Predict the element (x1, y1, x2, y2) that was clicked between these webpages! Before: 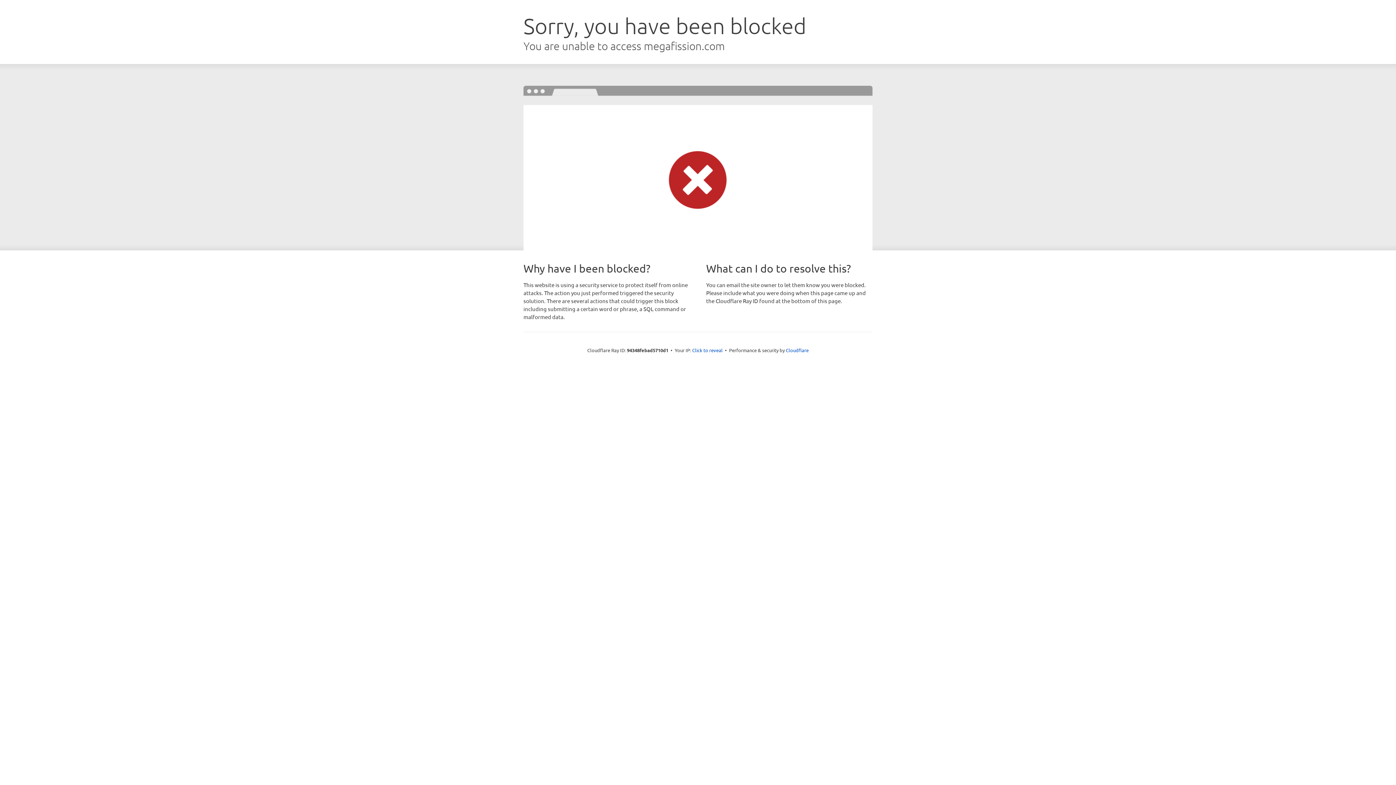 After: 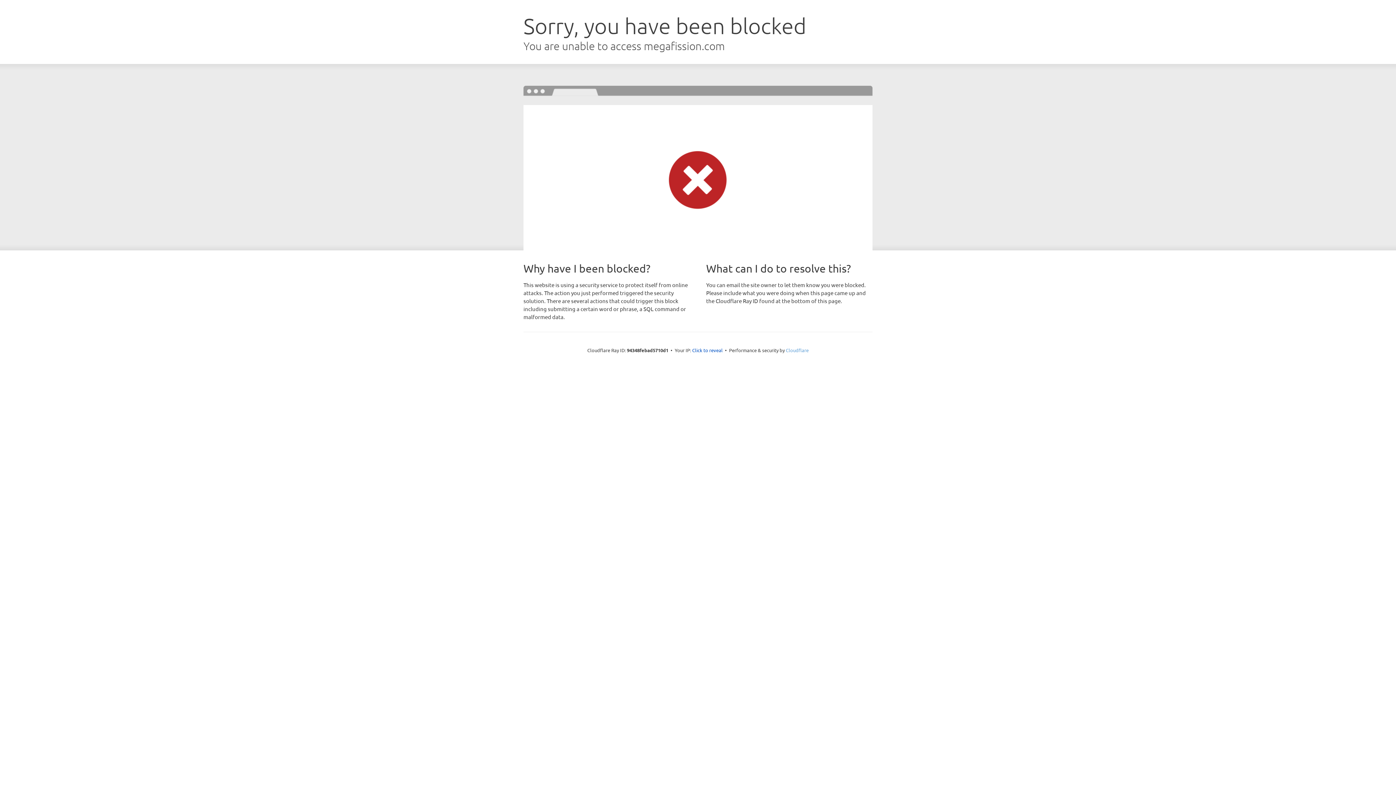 Action: label: Cloudflare bbox: (786, 347, 808, 353)